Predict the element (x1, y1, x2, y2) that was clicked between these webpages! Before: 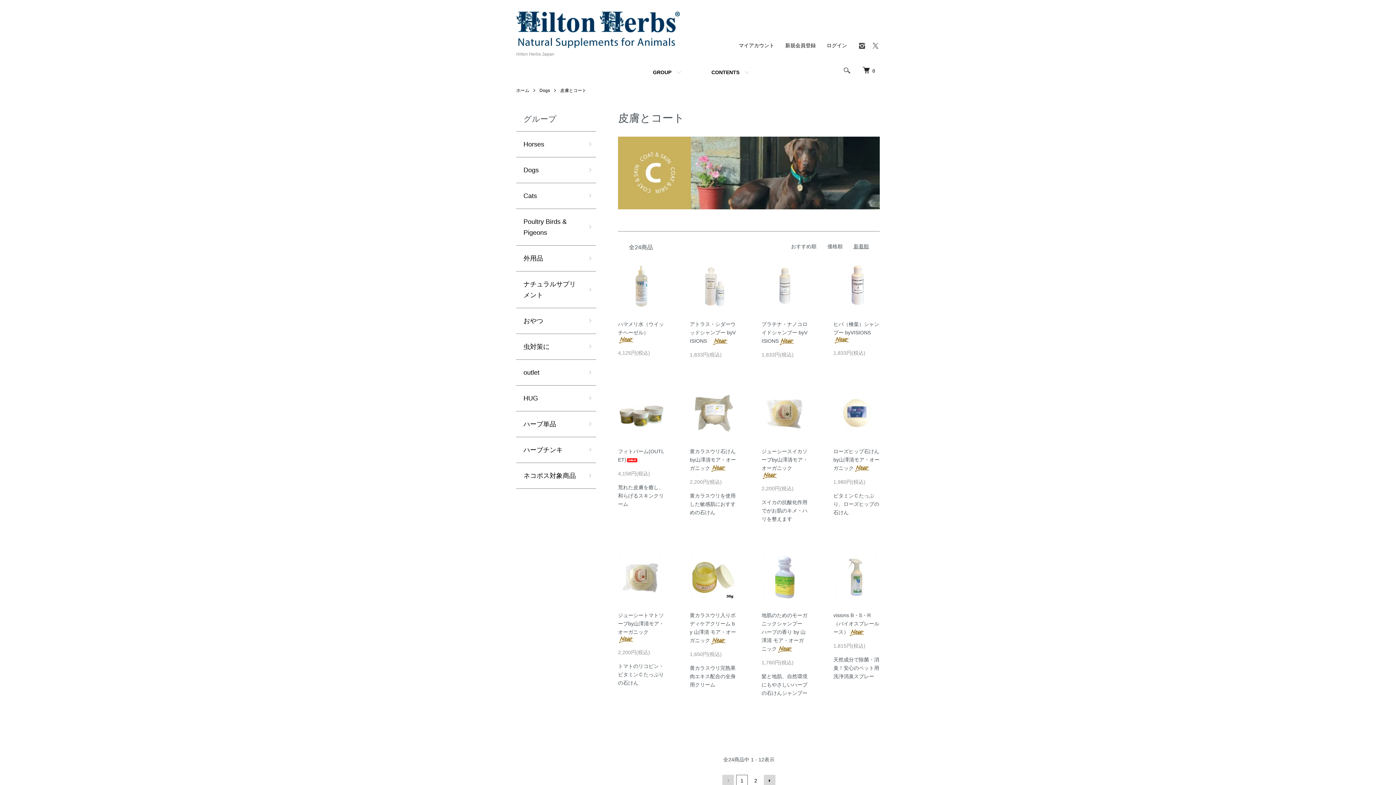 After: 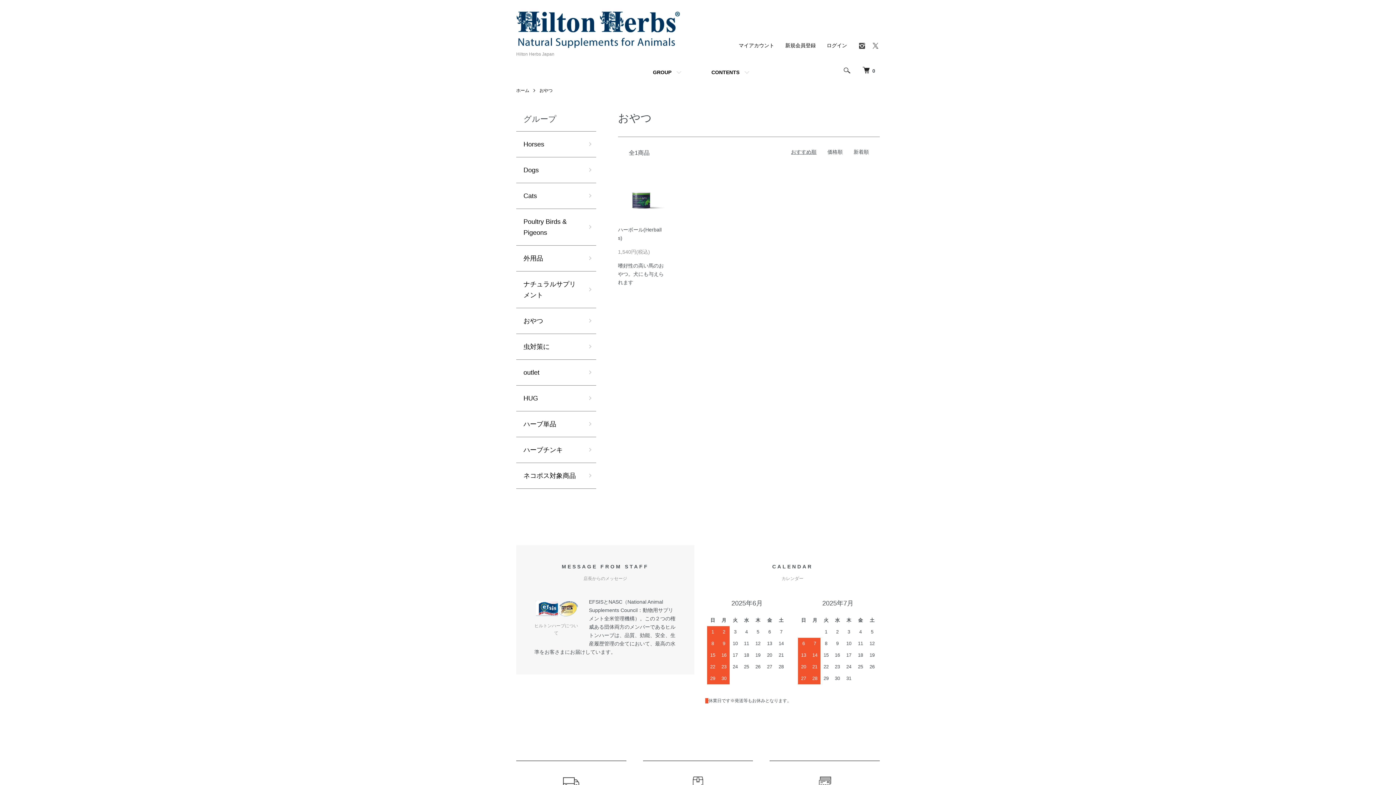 Action: bbox: (516, 308, 596, 333) label: おやつ